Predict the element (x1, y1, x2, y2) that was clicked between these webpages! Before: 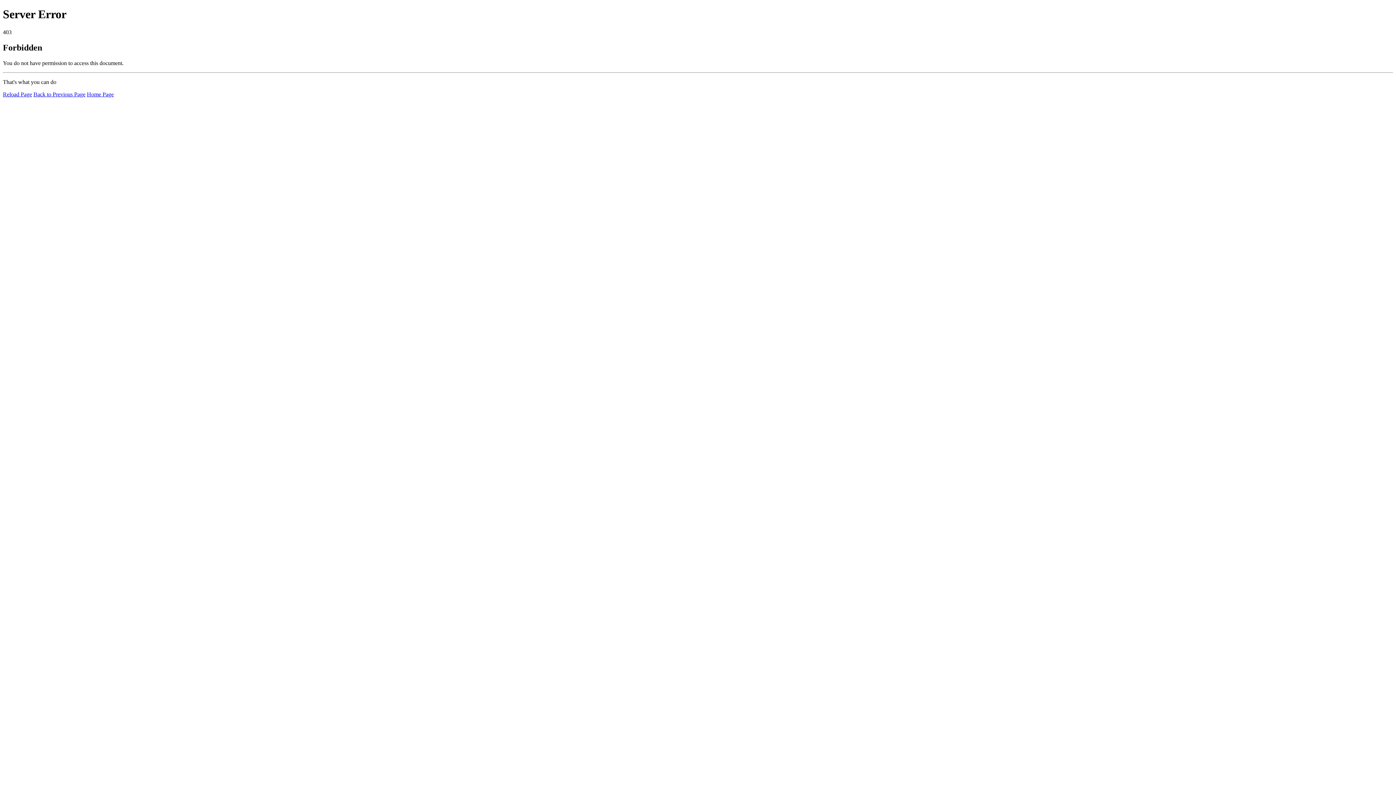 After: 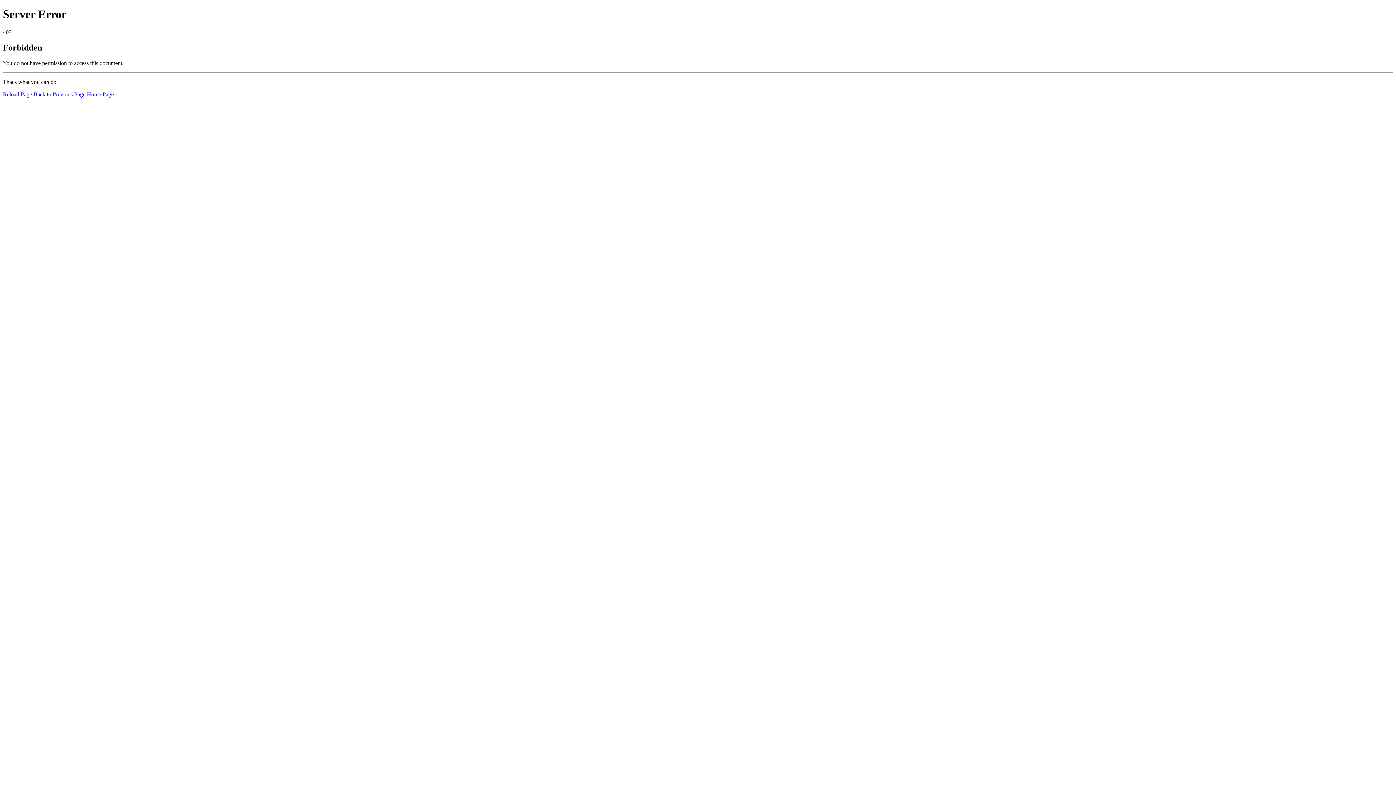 Action: bbox: (86, 91, 113, 97) label: Home Page